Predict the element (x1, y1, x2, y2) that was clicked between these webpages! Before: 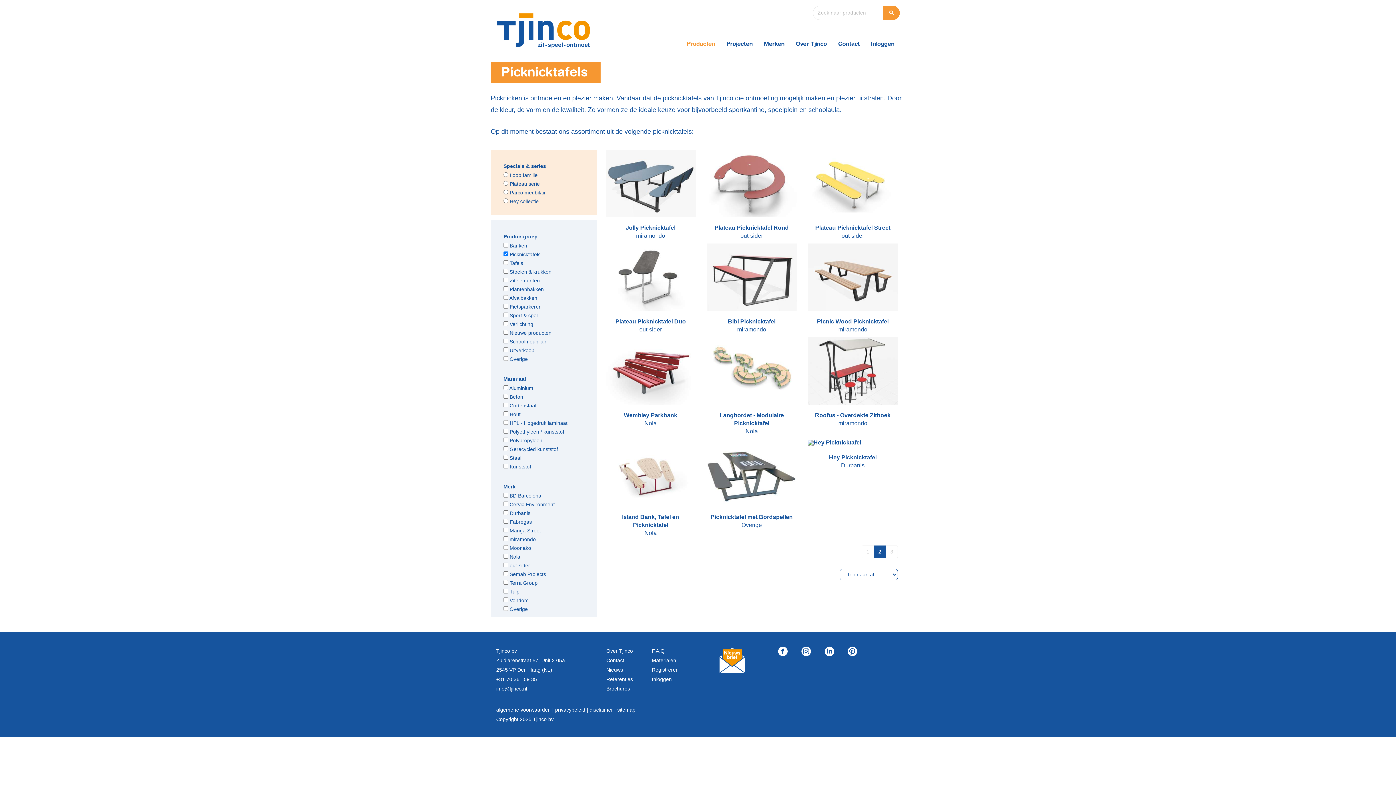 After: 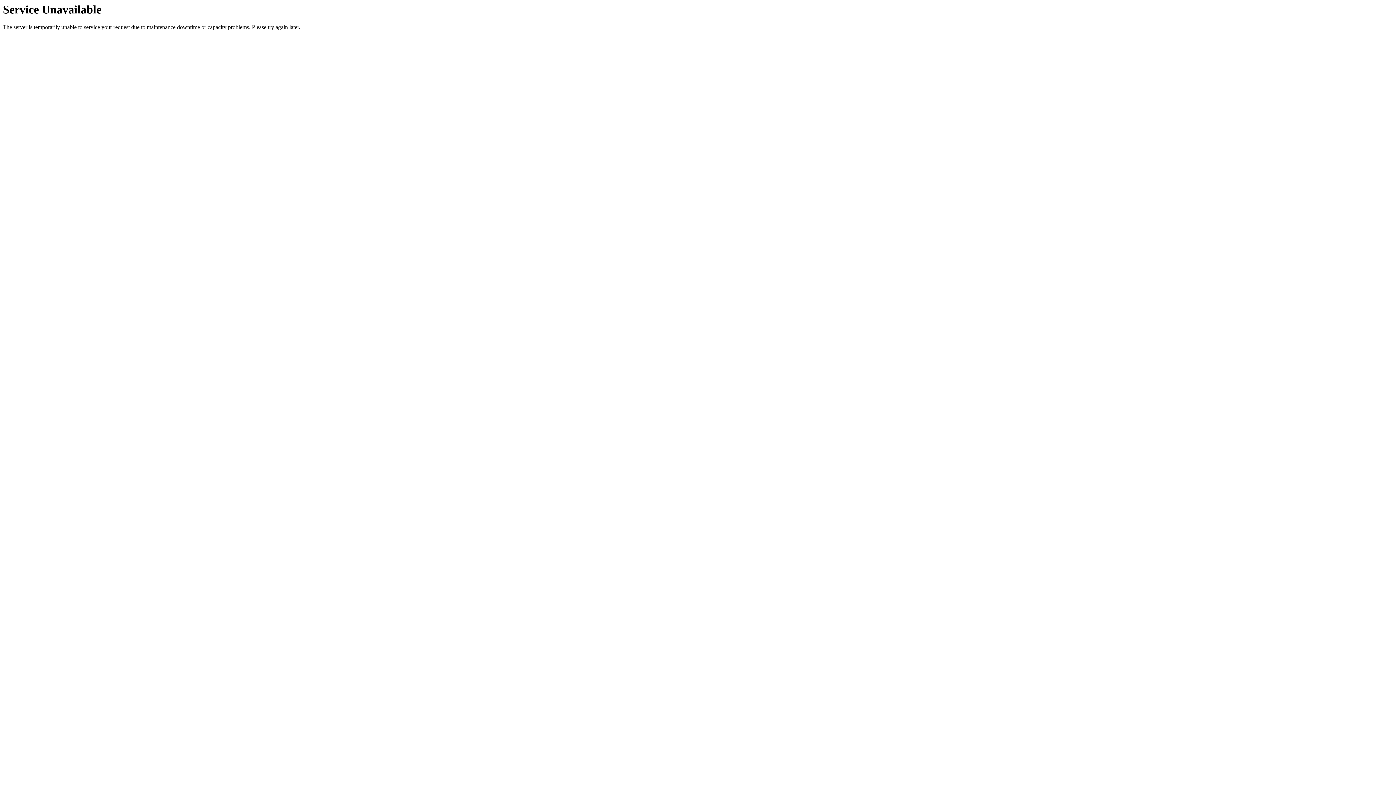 Action: bbox: (829, 450, 876, 464) label: Hey Picknicktafel